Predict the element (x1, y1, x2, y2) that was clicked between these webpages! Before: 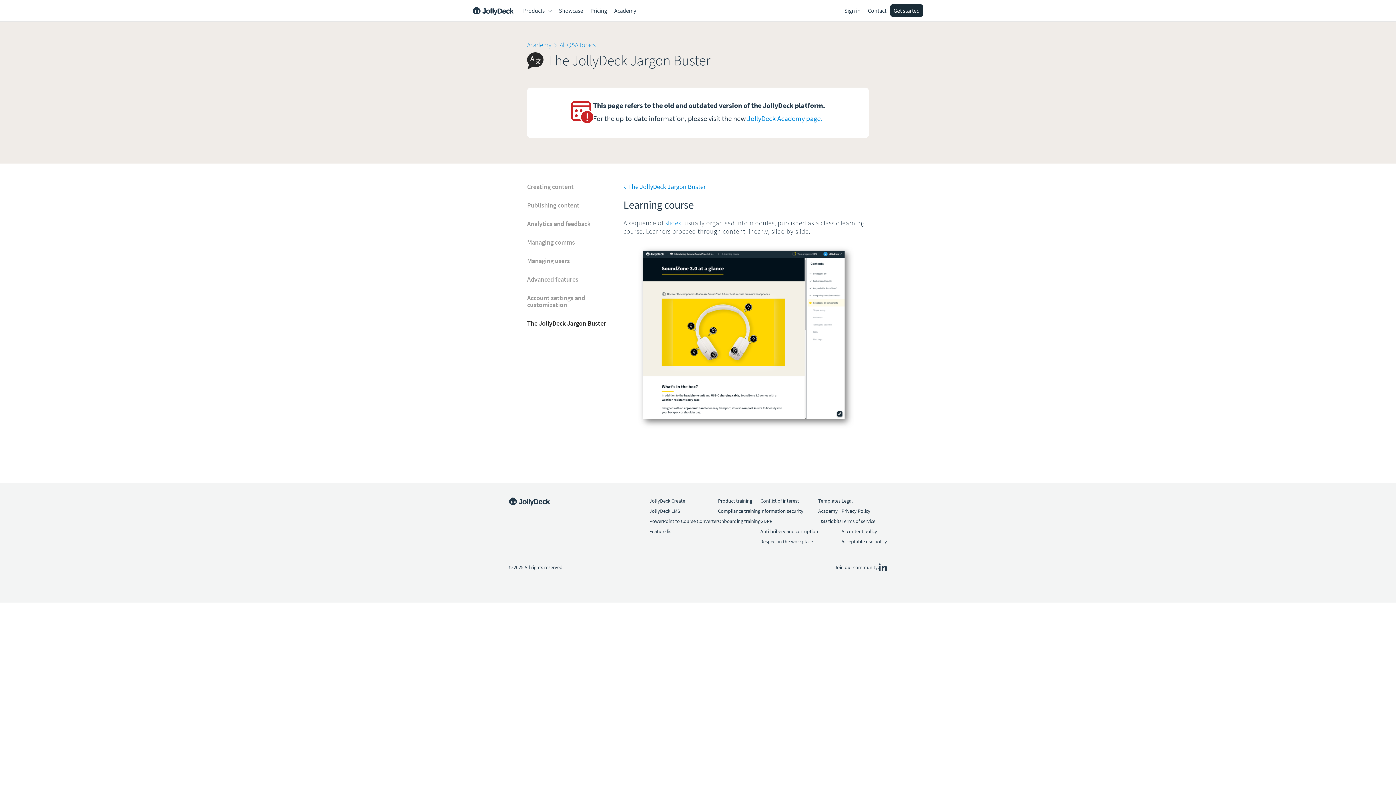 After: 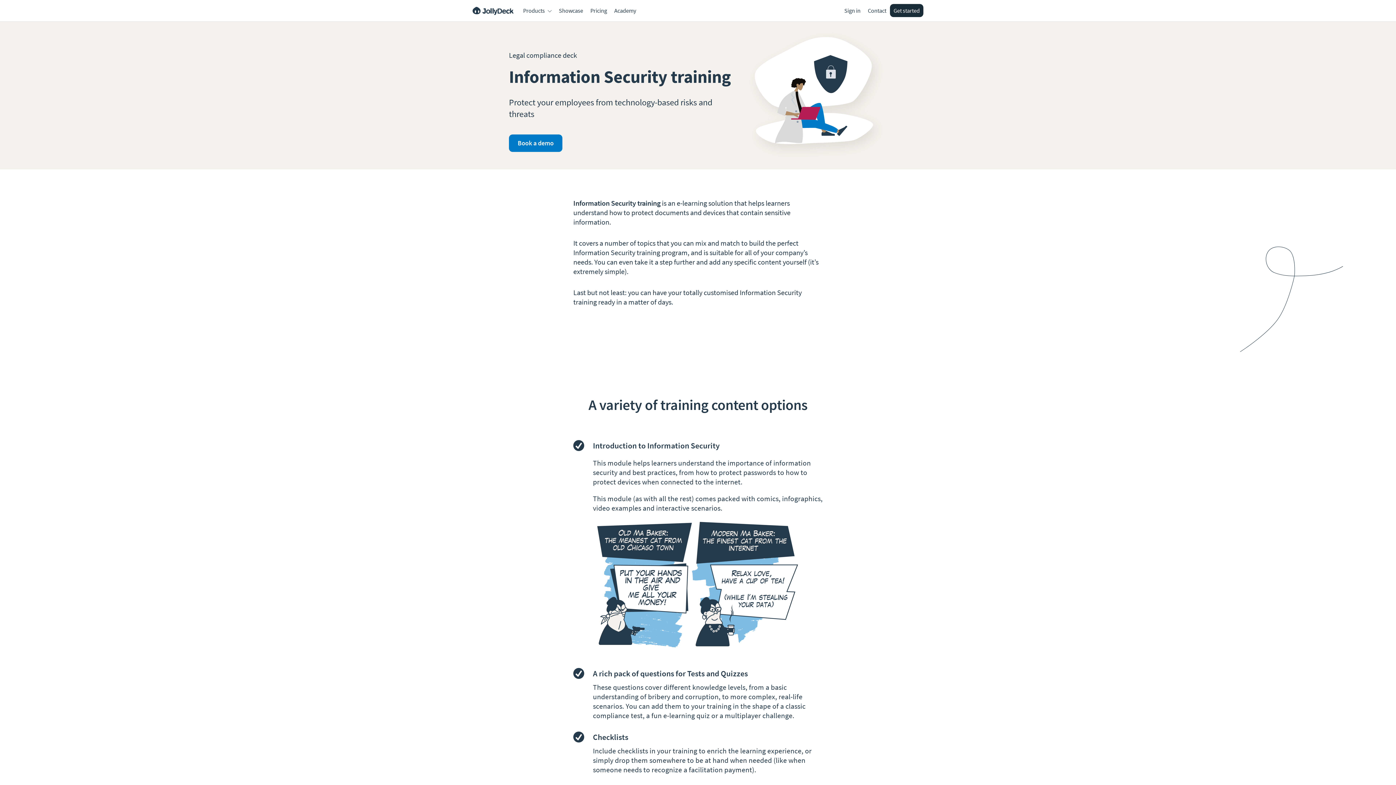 Action: label: Information security bbox: (760, 508, 803, 514)